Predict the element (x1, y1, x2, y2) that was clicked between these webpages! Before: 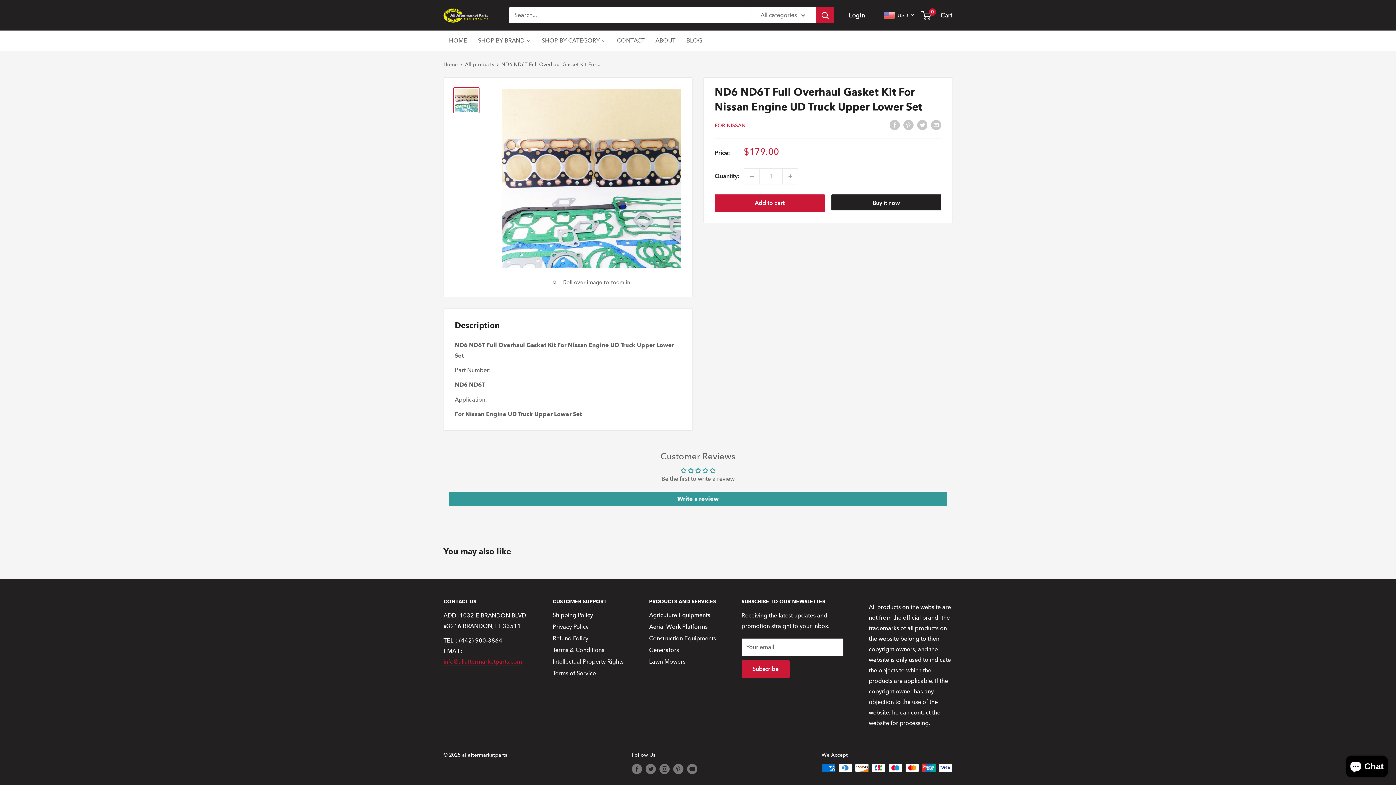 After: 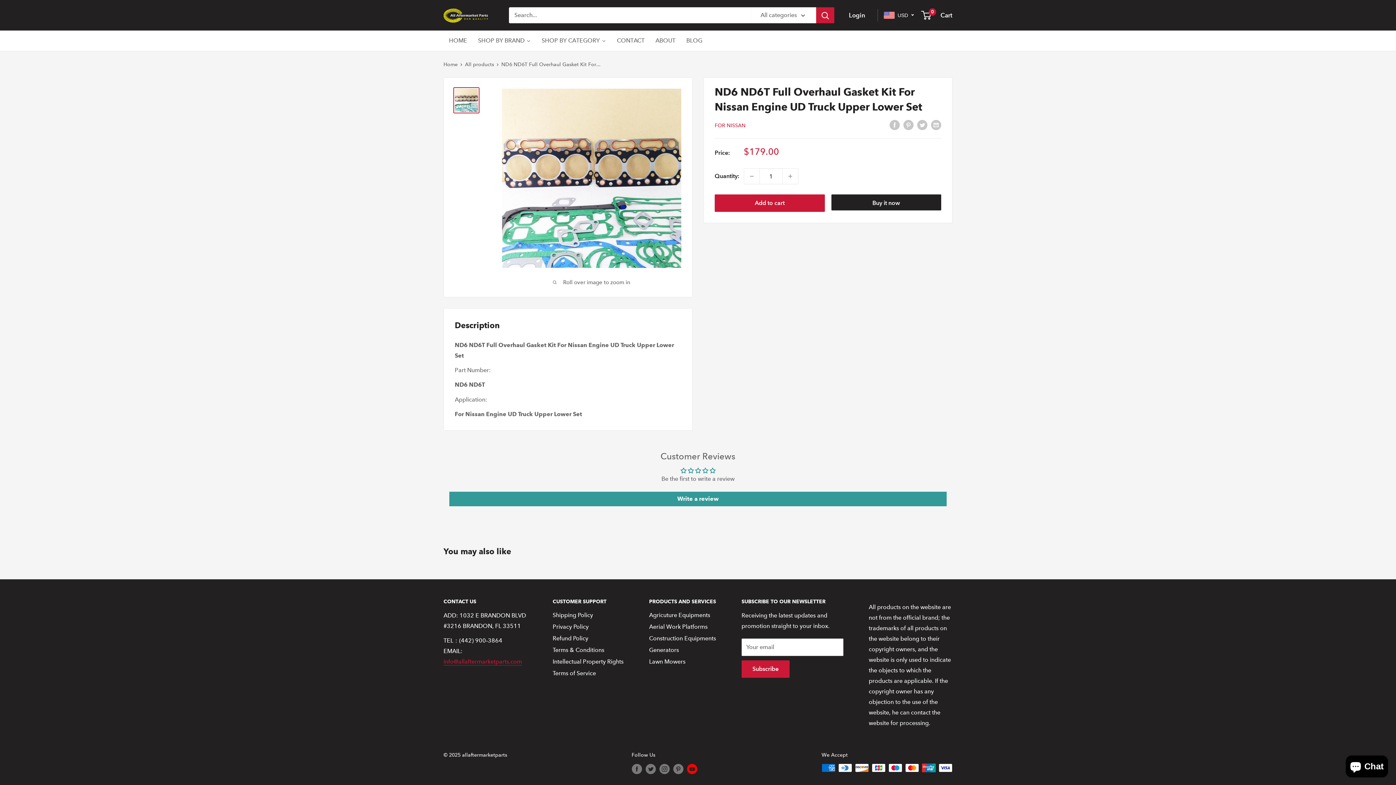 Action: bbox: (687, 763, 697, 774) label: Follow us on YouTube